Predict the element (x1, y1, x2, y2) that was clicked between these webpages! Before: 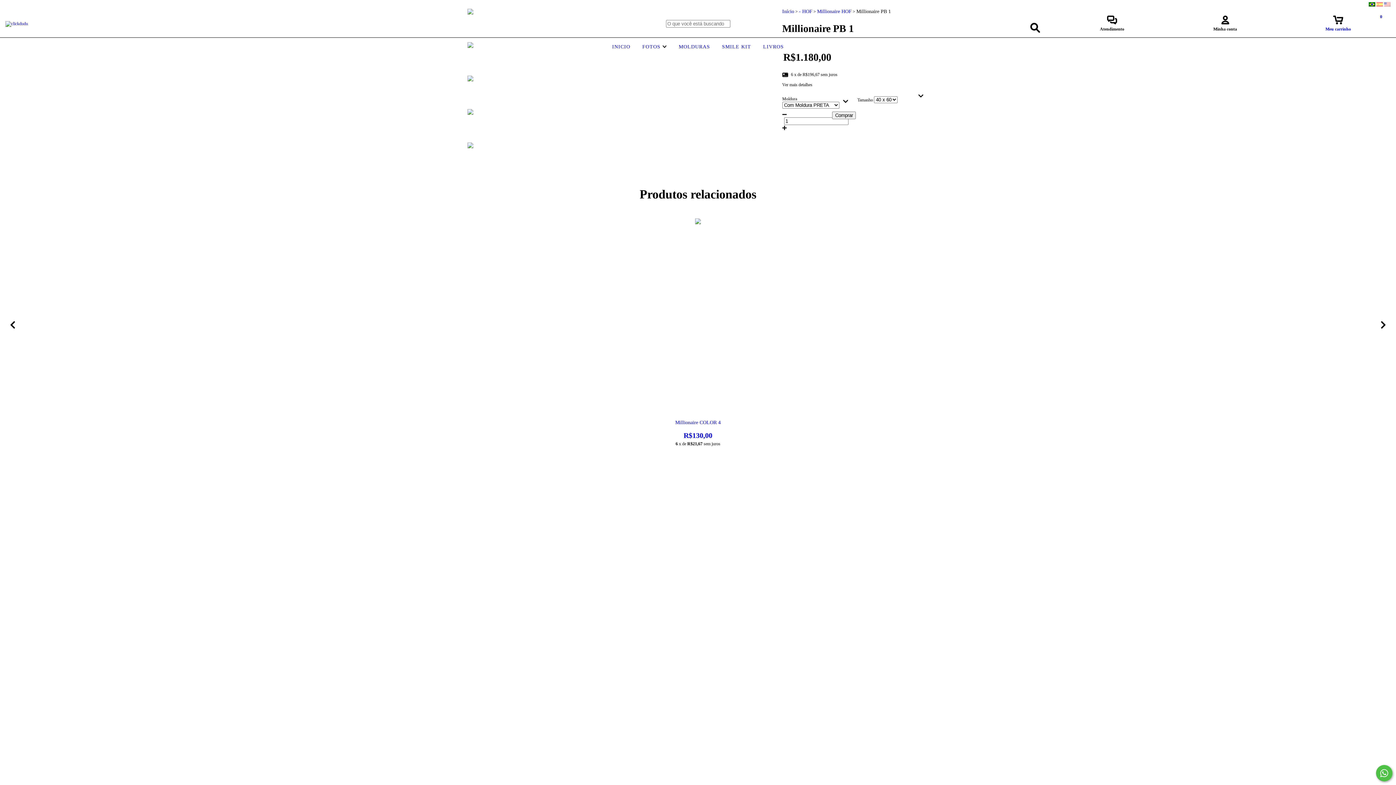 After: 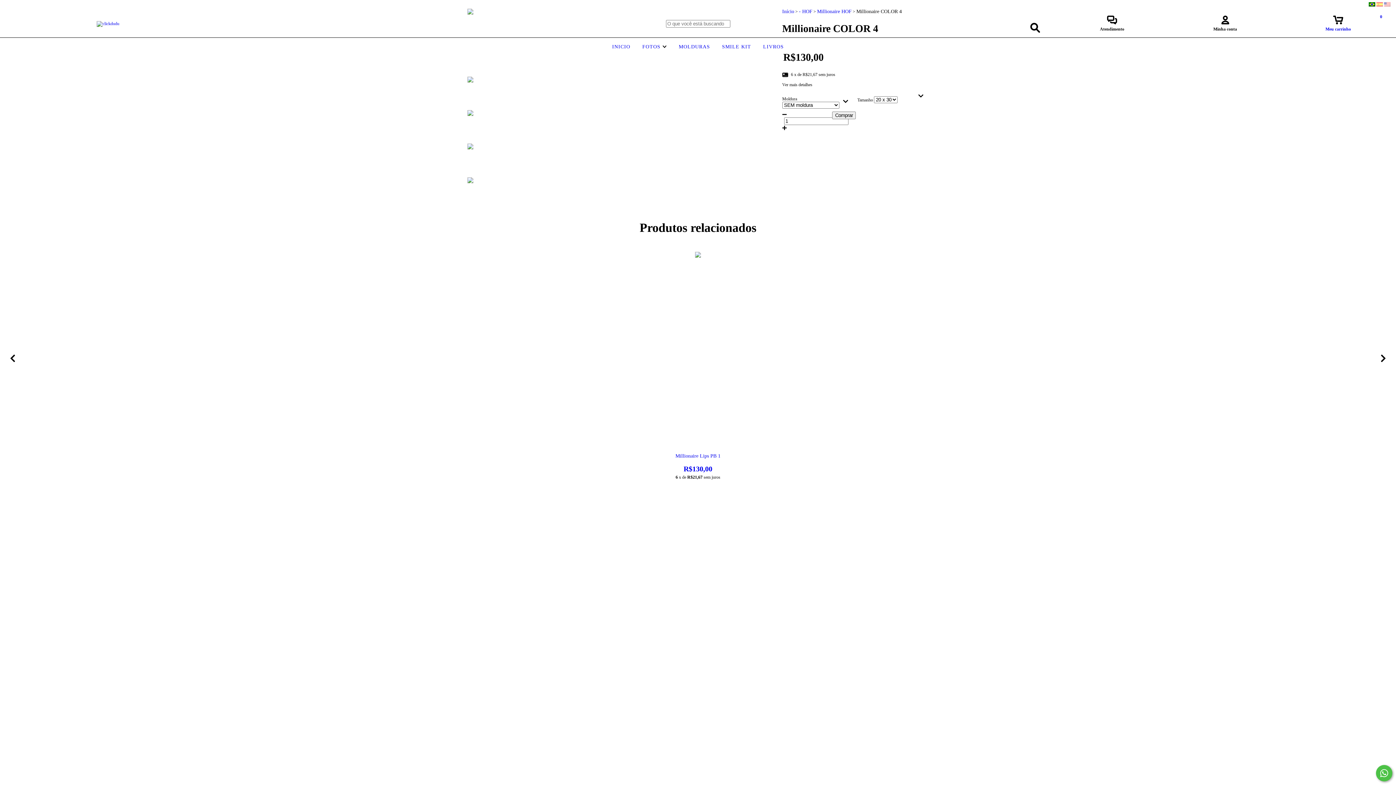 Action: label: Millionaire COLOR 4 bbox: (470, 420, 926, 440)